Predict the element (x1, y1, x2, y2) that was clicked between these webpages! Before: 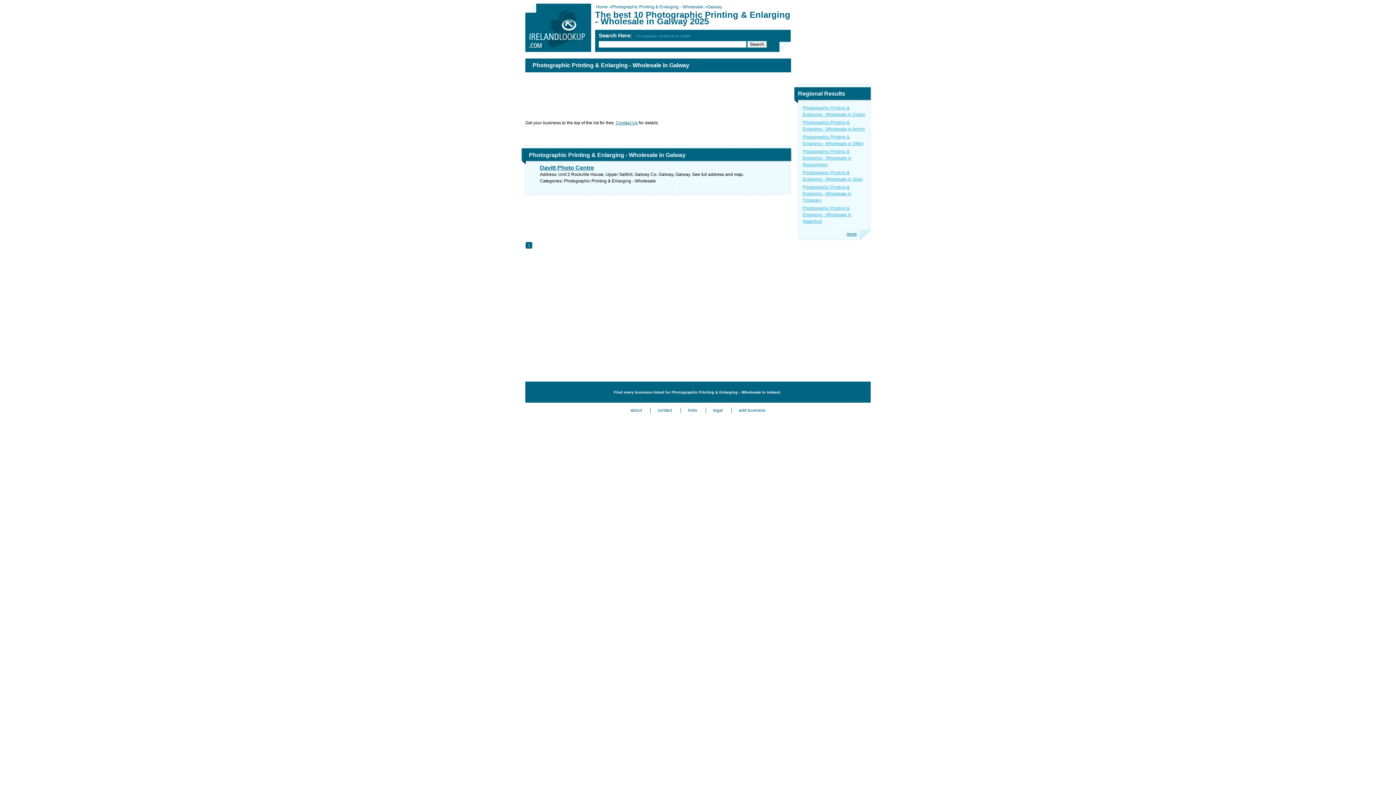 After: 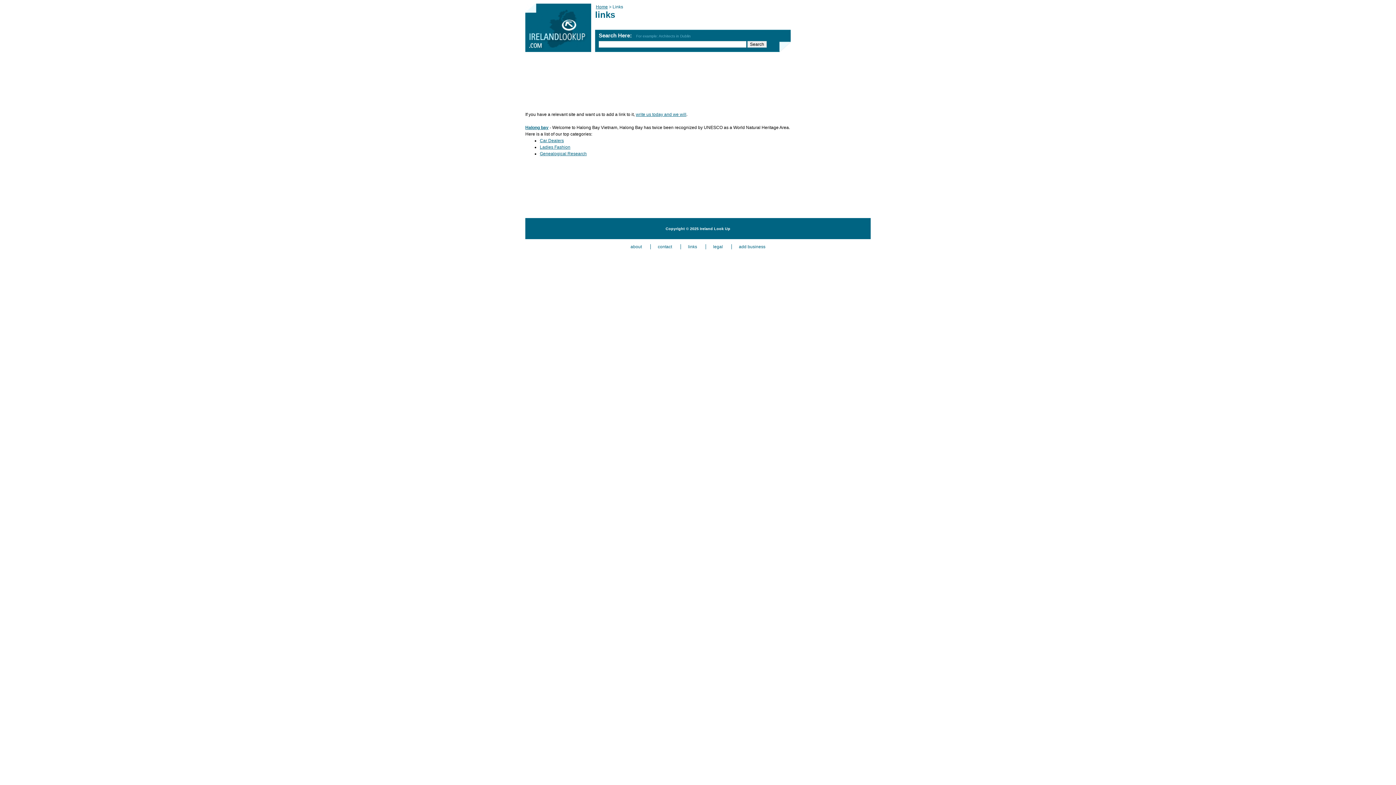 Action: bbox: (680, 408, 704, 413) label: links